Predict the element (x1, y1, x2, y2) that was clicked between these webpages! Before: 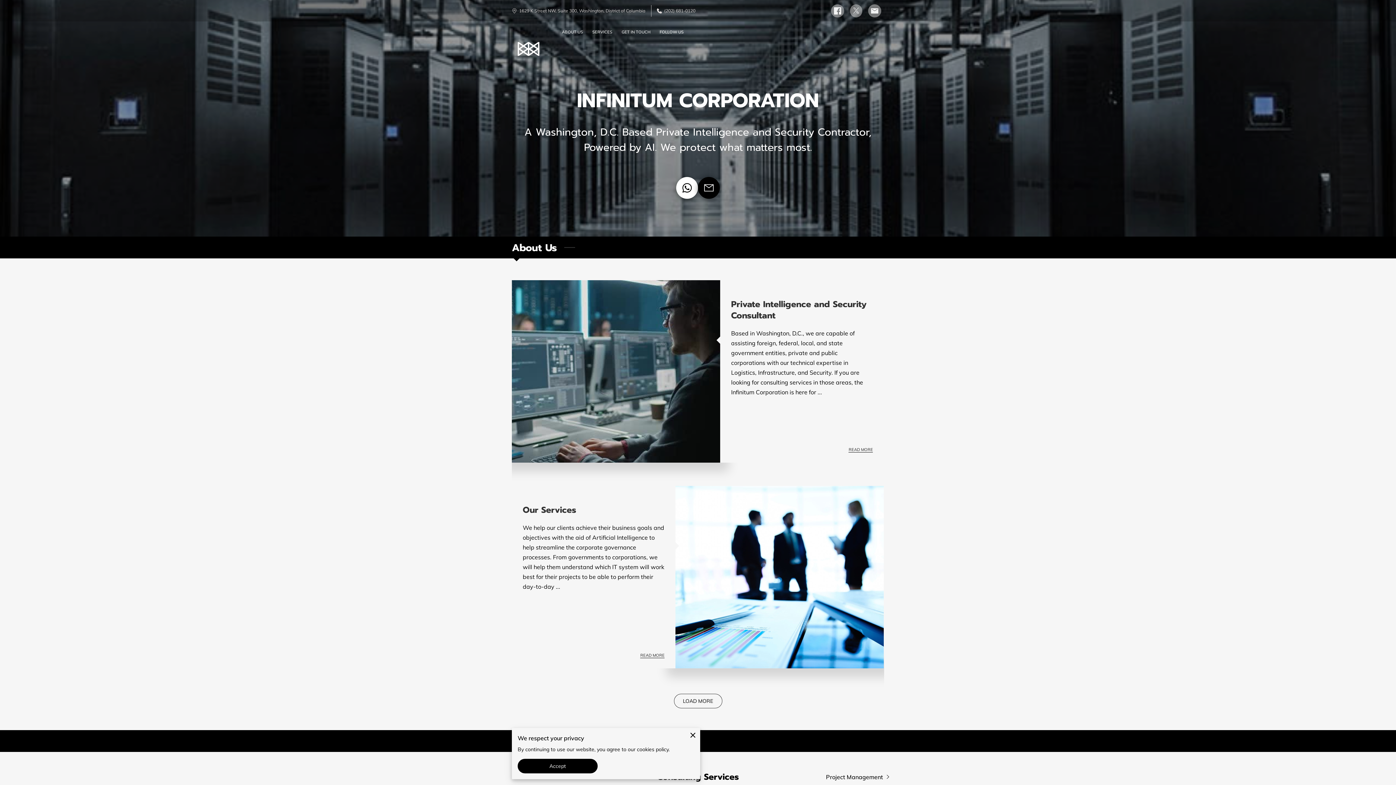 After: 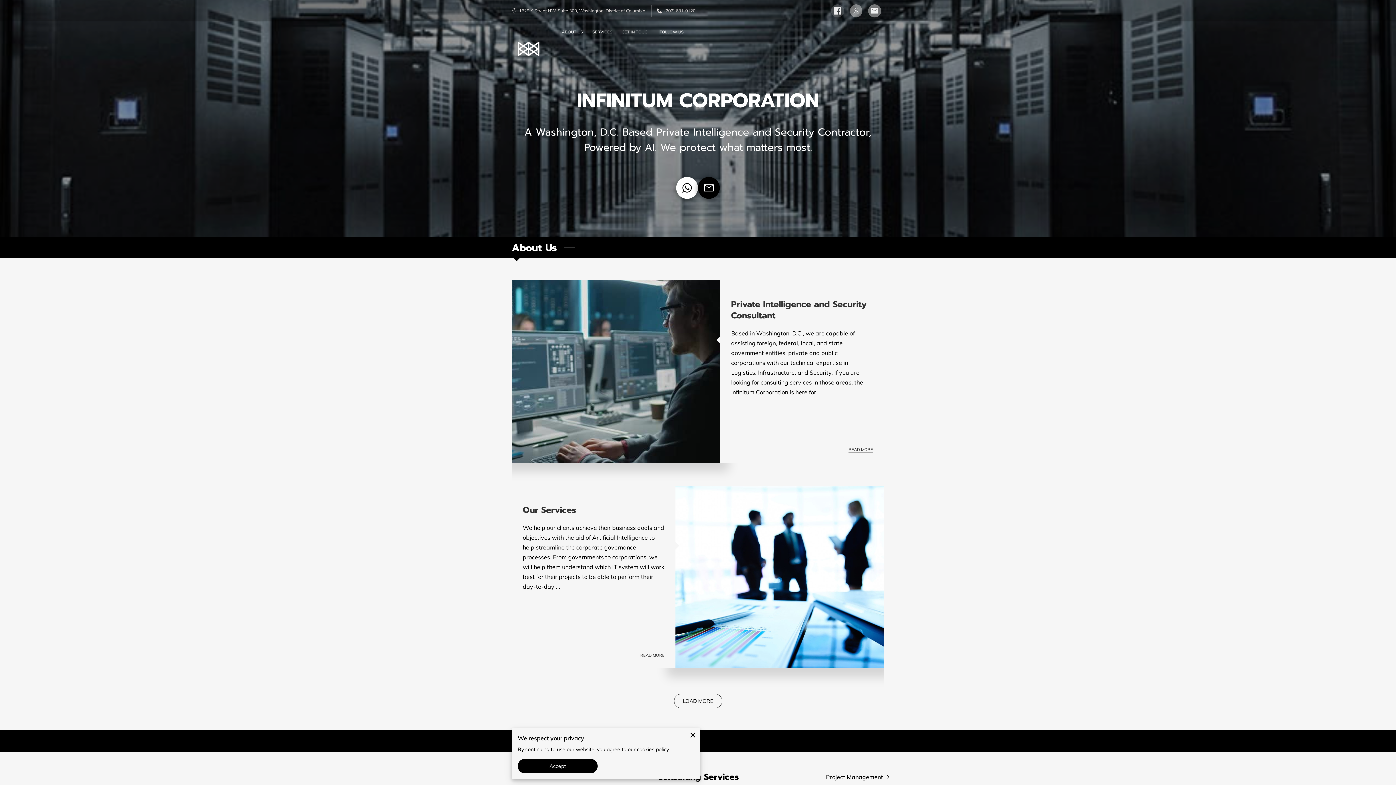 Action: bbox: (831, 4, 844, 17)